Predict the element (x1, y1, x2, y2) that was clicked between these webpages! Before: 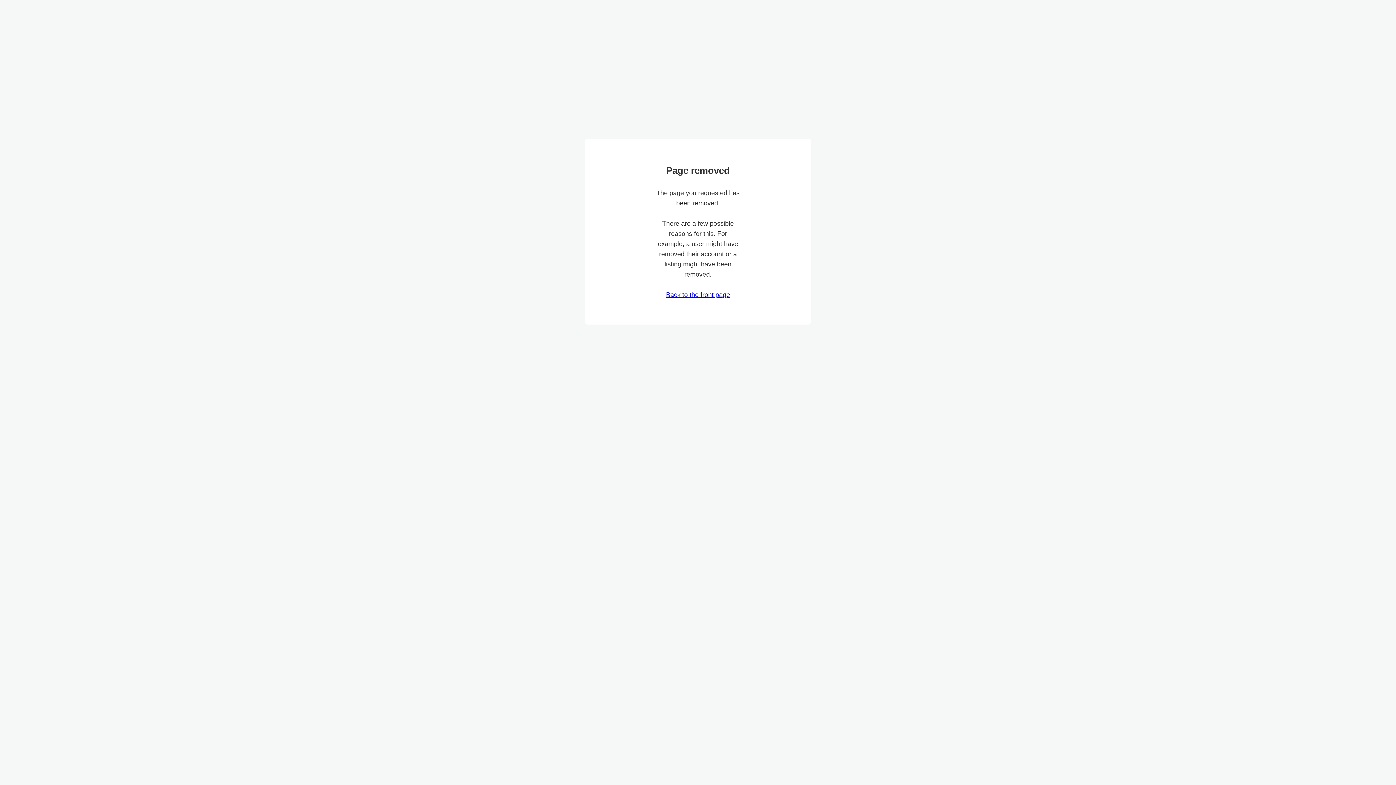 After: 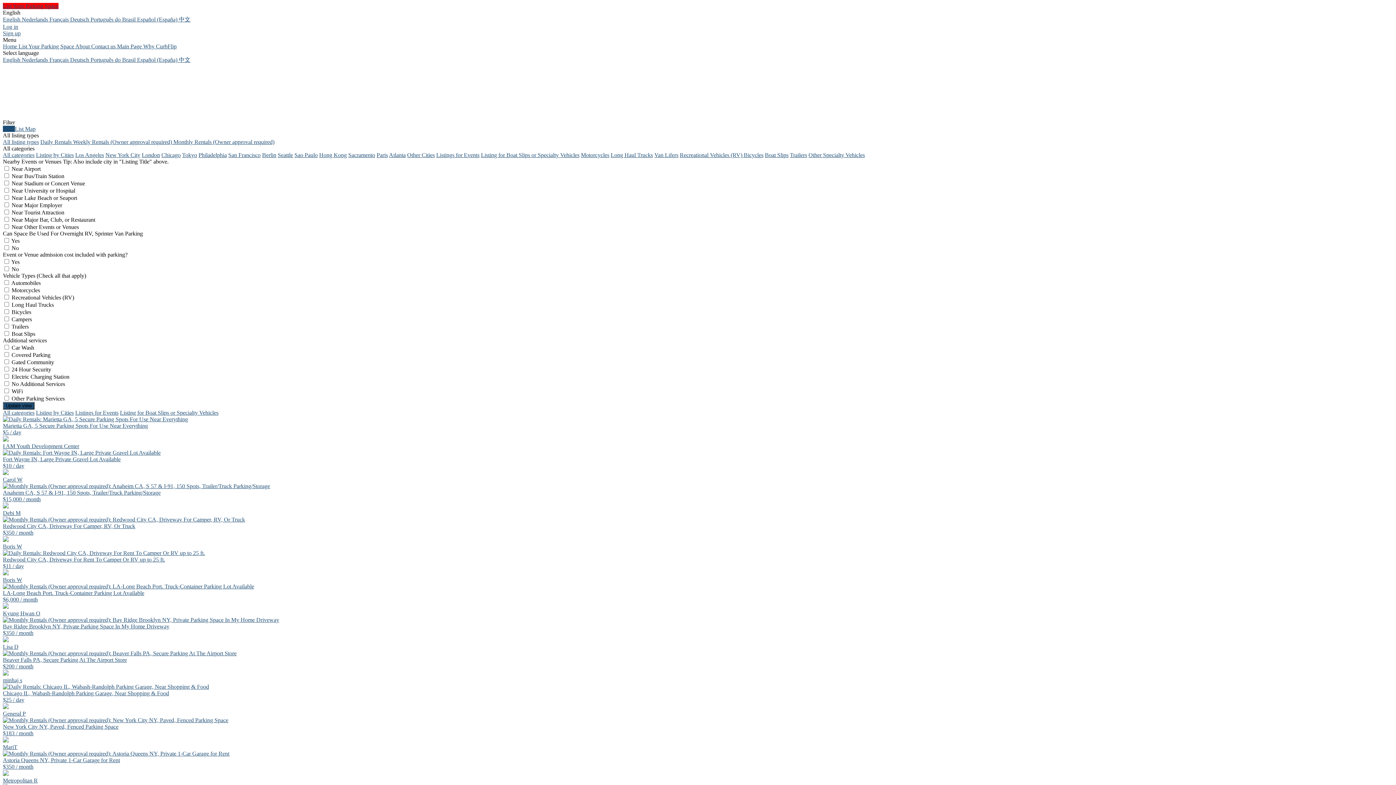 Action: bbox: (666, 291, 730, 298) label: Back to the front page